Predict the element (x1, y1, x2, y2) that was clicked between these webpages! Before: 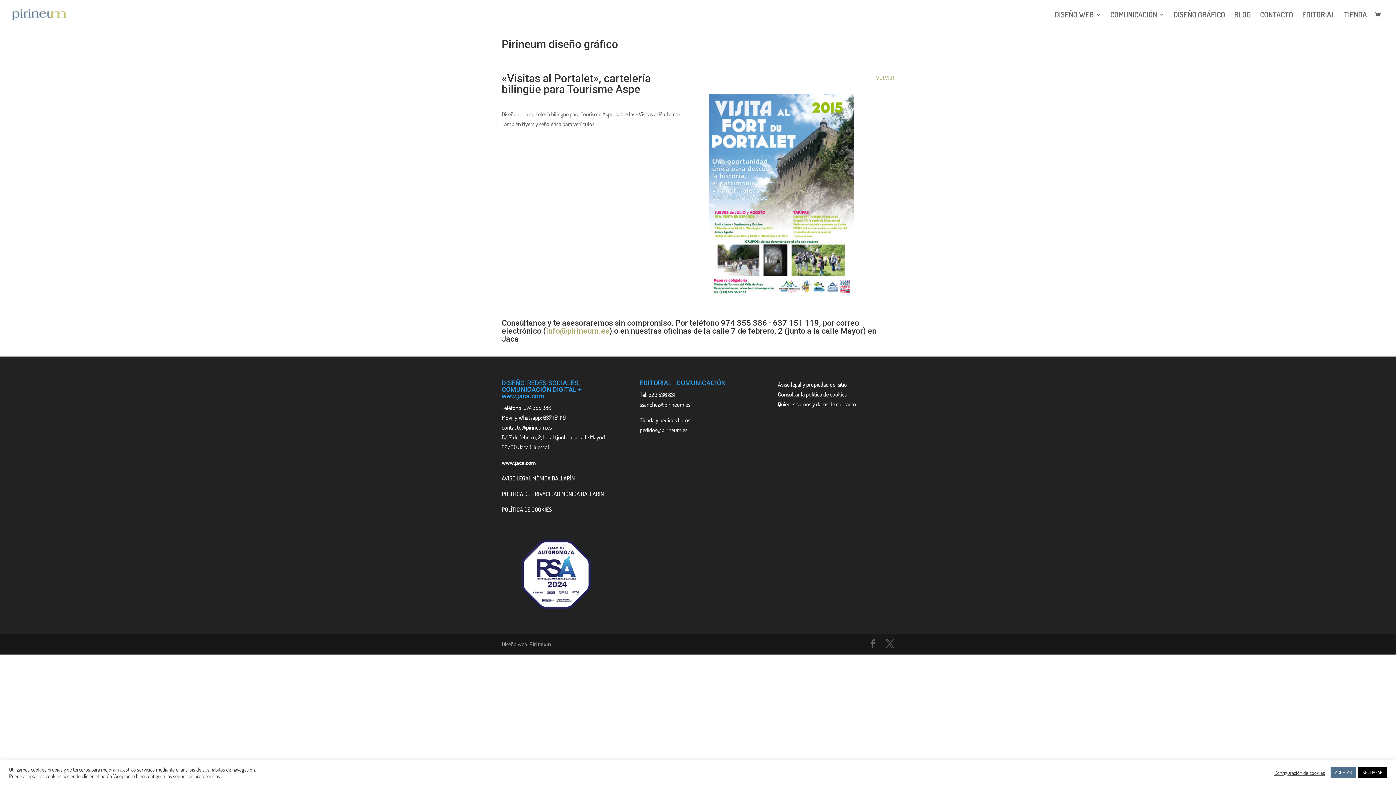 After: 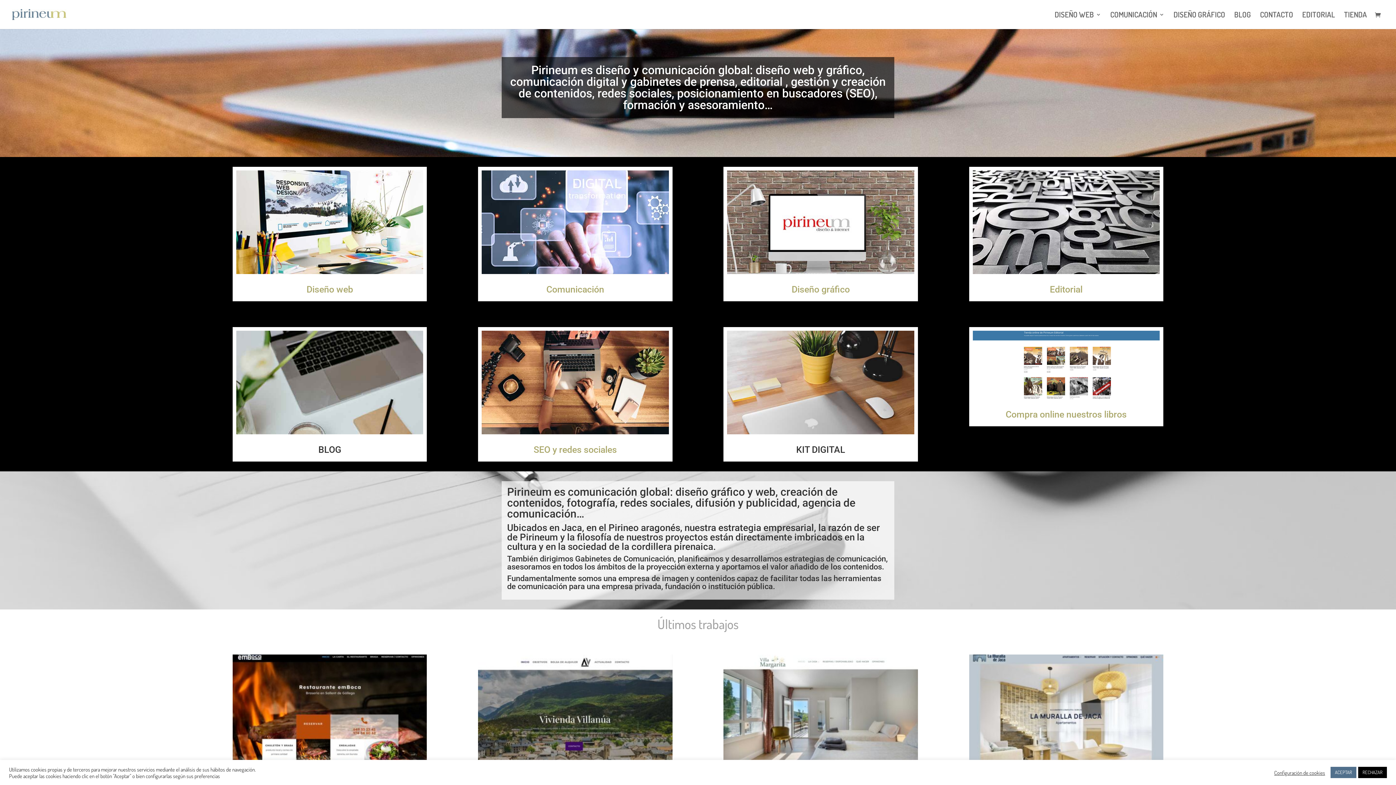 Action: bbox: (12, 10, 66, 17)